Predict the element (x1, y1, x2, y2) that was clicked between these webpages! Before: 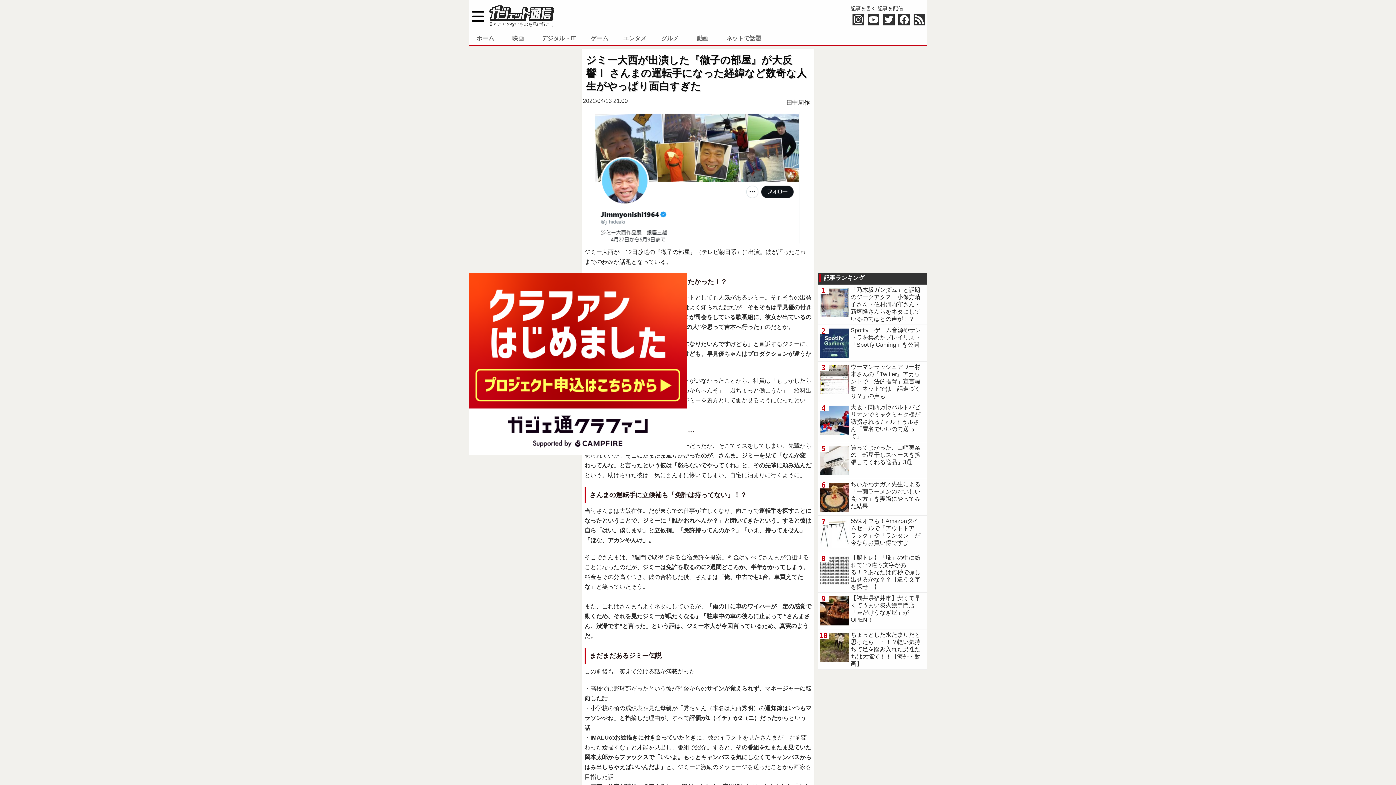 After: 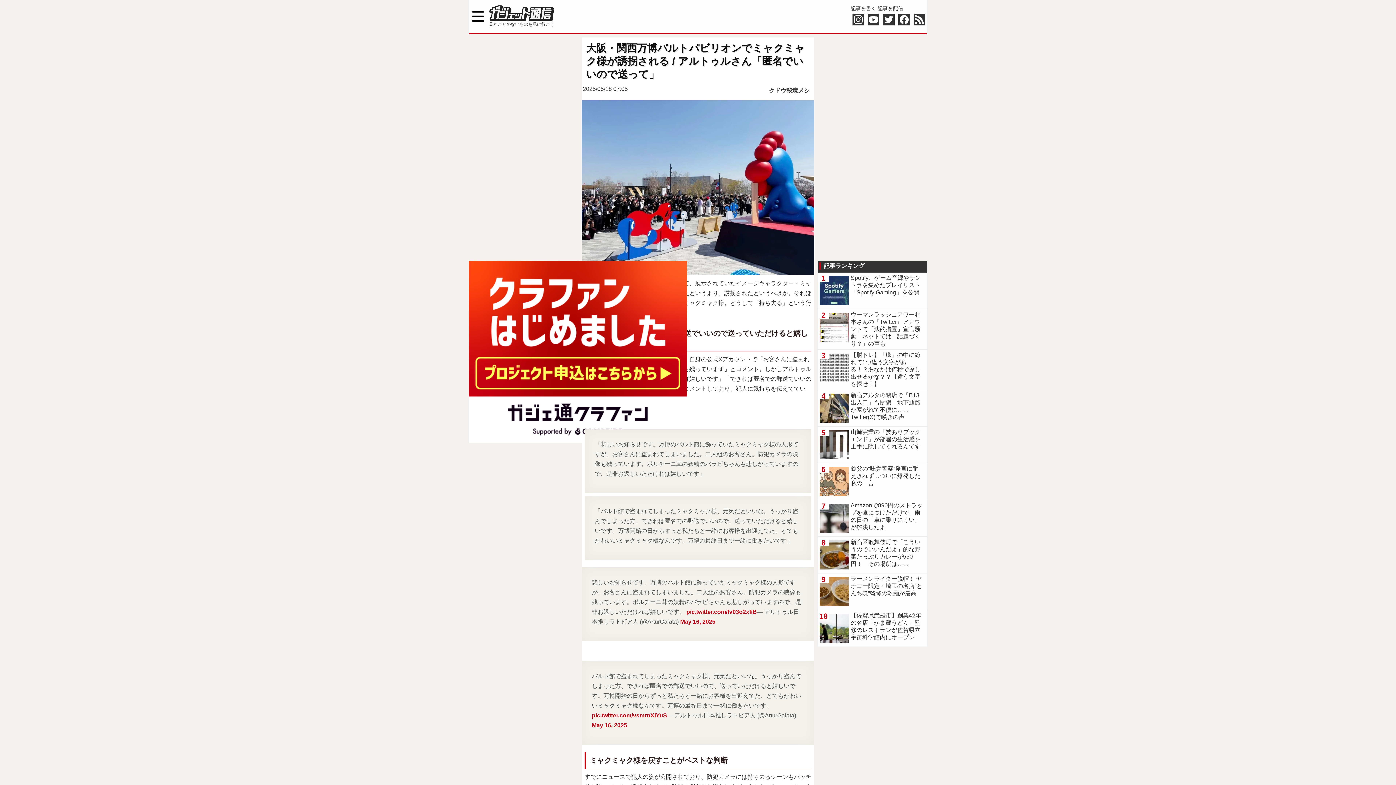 Action: label: 大阪・関西万博バルトパビリオンでミャクミャク様が誘拐される / アルトゥルさん「匿名でいいので送って」 bbox: (818, 402, 927, 442)